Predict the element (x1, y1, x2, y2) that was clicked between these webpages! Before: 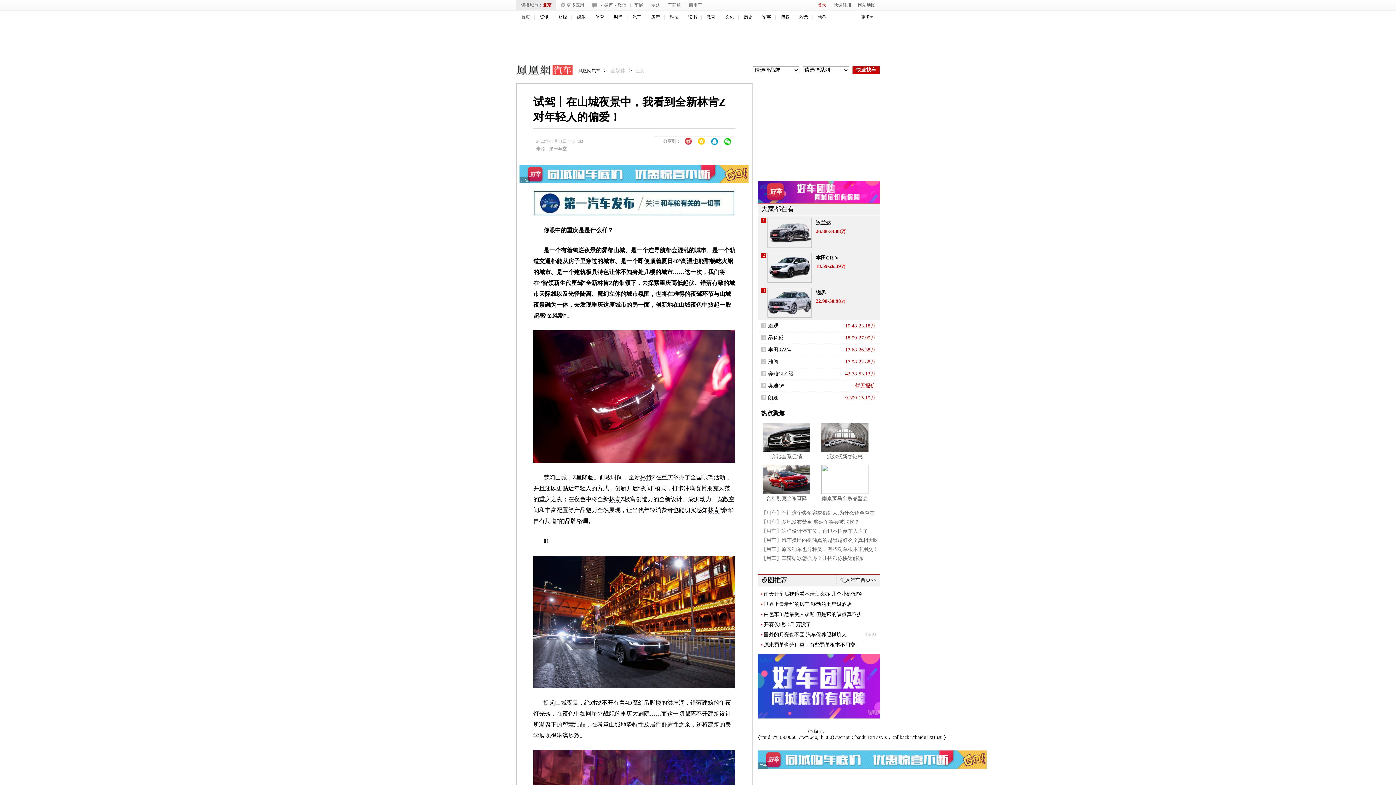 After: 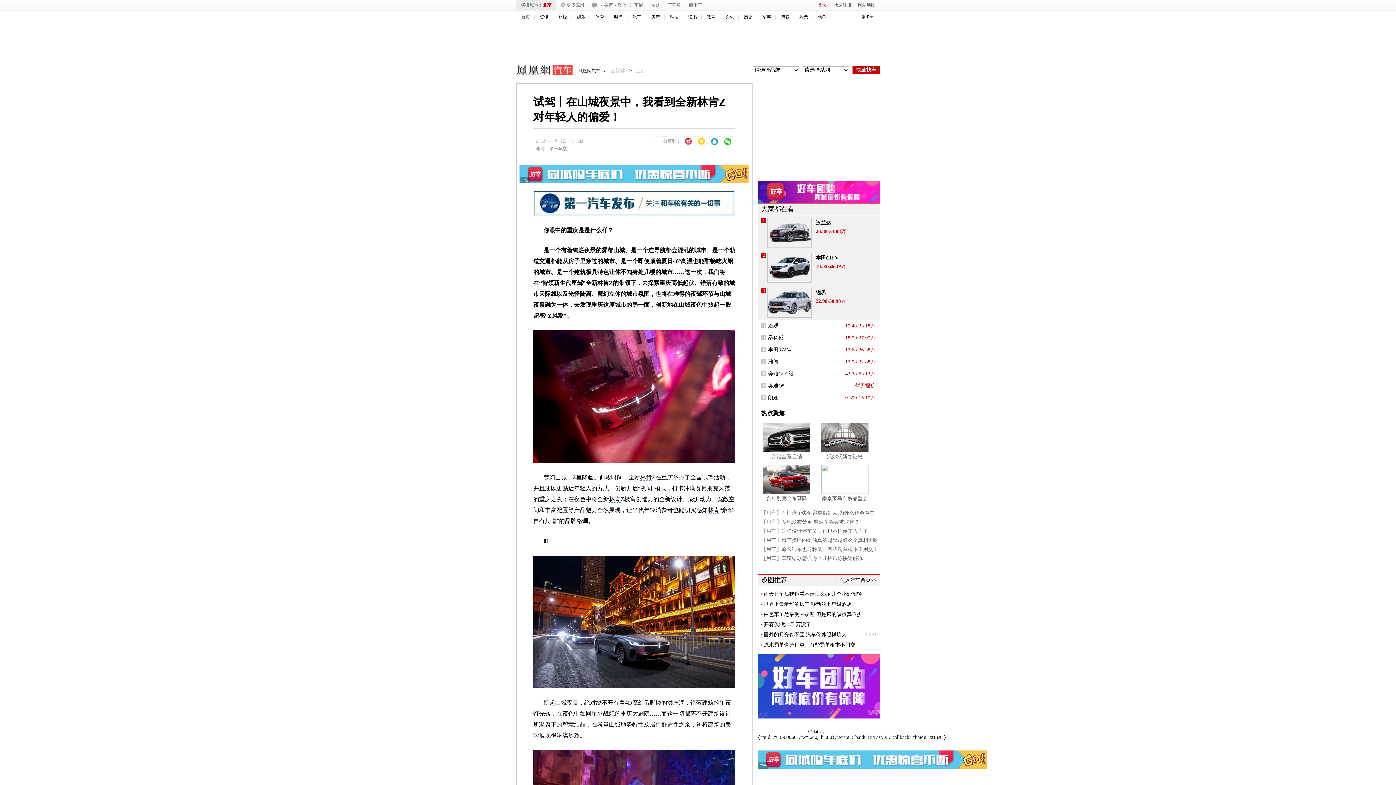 Action: bbox: (767, 253, 812, 282)